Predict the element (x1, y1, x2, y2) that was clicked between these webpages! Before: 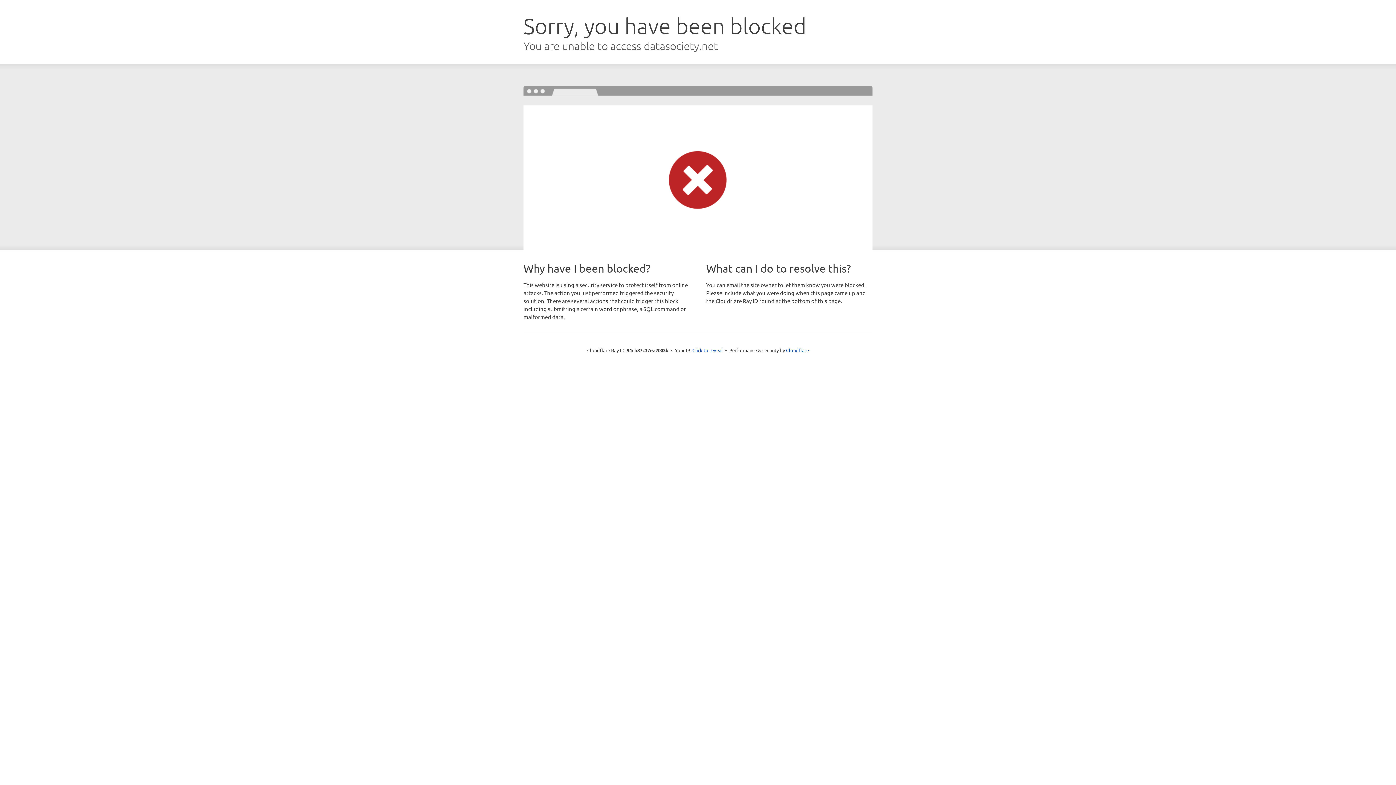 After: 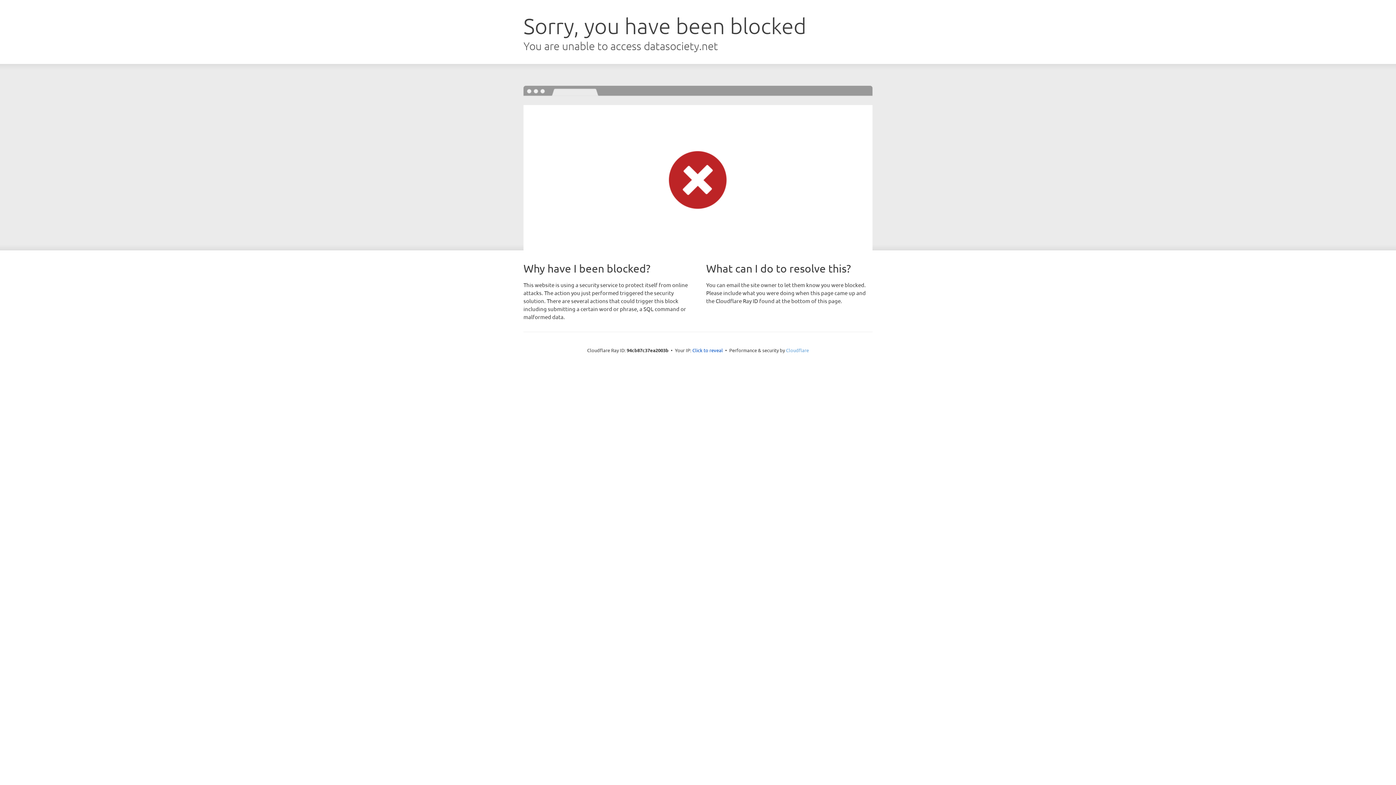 Action: bbox: (786, 347, 809, 353) label: Cloudflare